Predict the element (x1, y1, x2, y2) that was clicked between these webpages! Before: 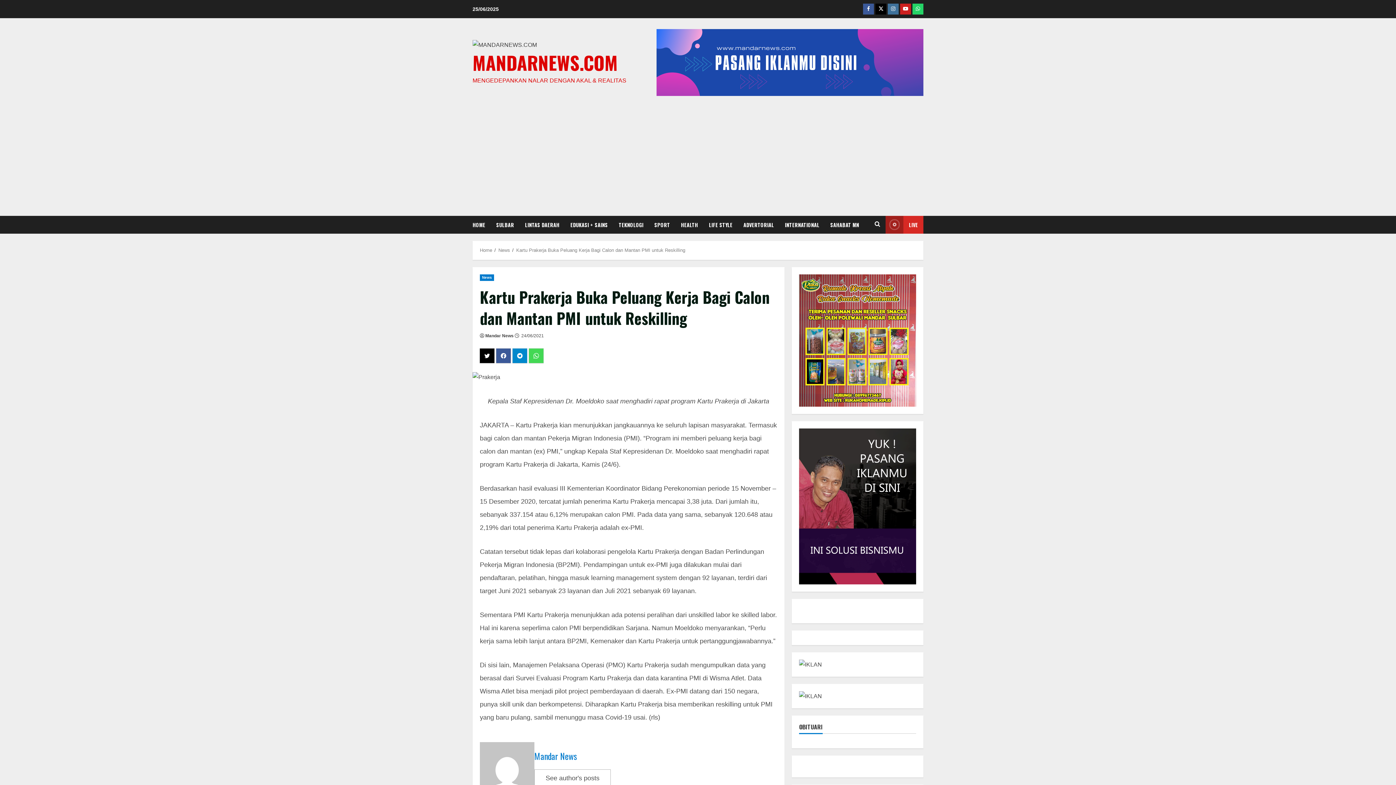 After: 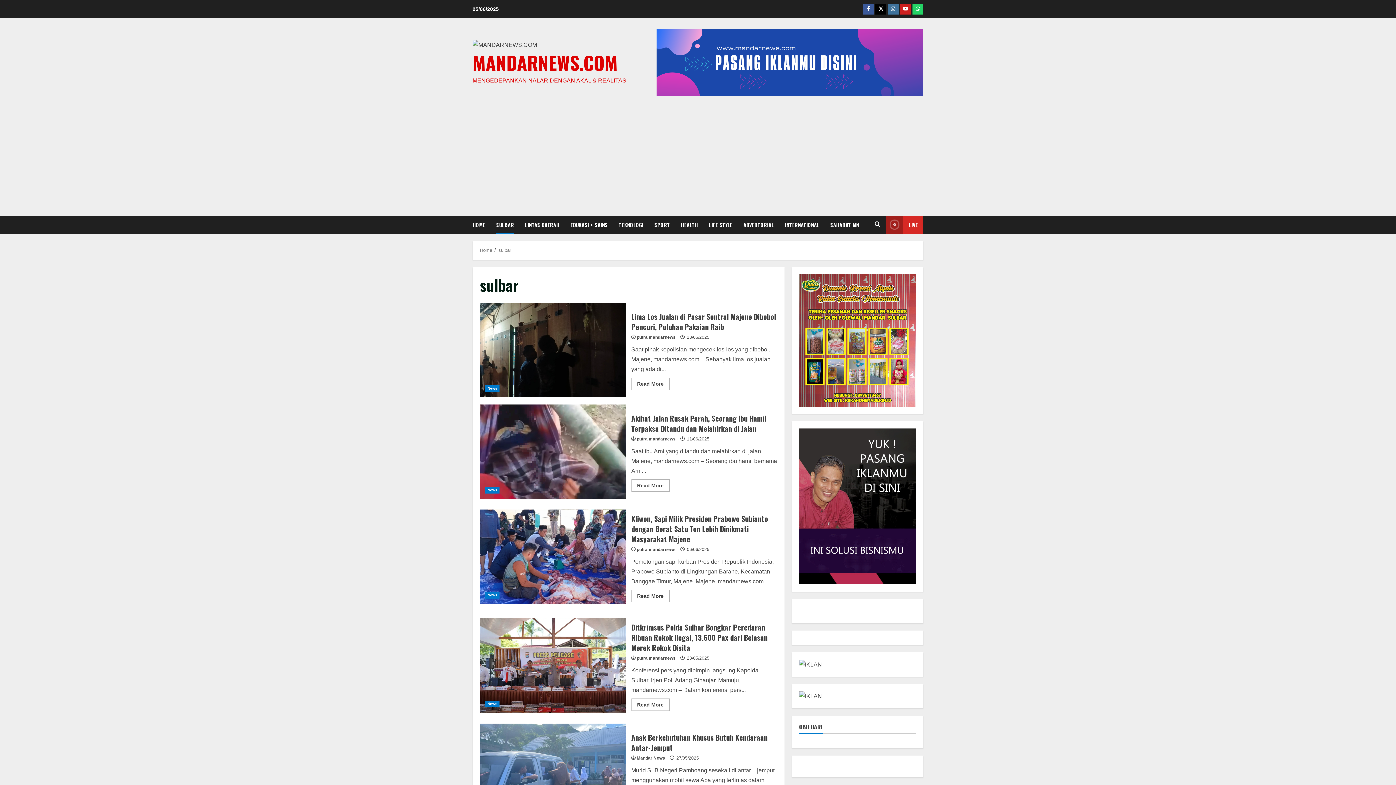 Action: label: SULBAR bbox: (490, 215, 519, 233)